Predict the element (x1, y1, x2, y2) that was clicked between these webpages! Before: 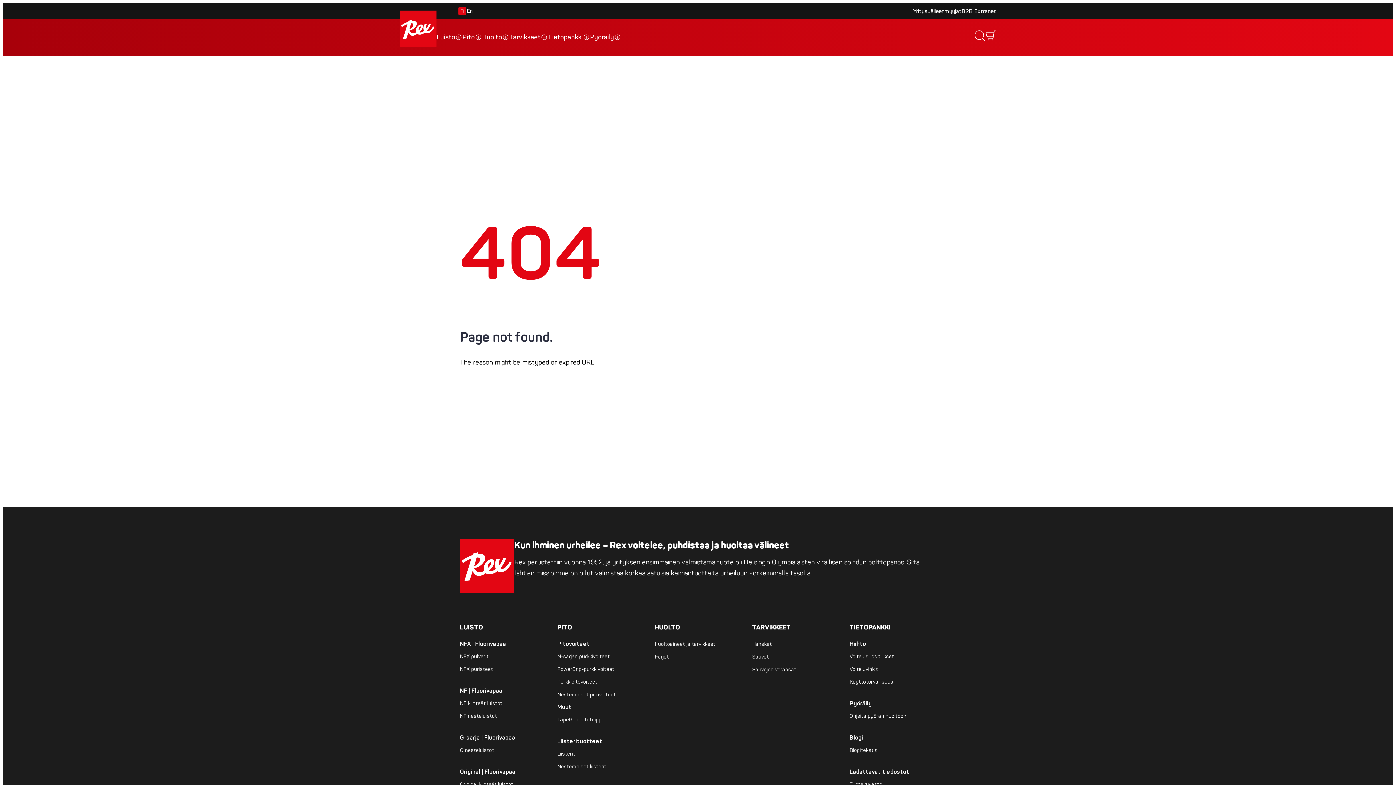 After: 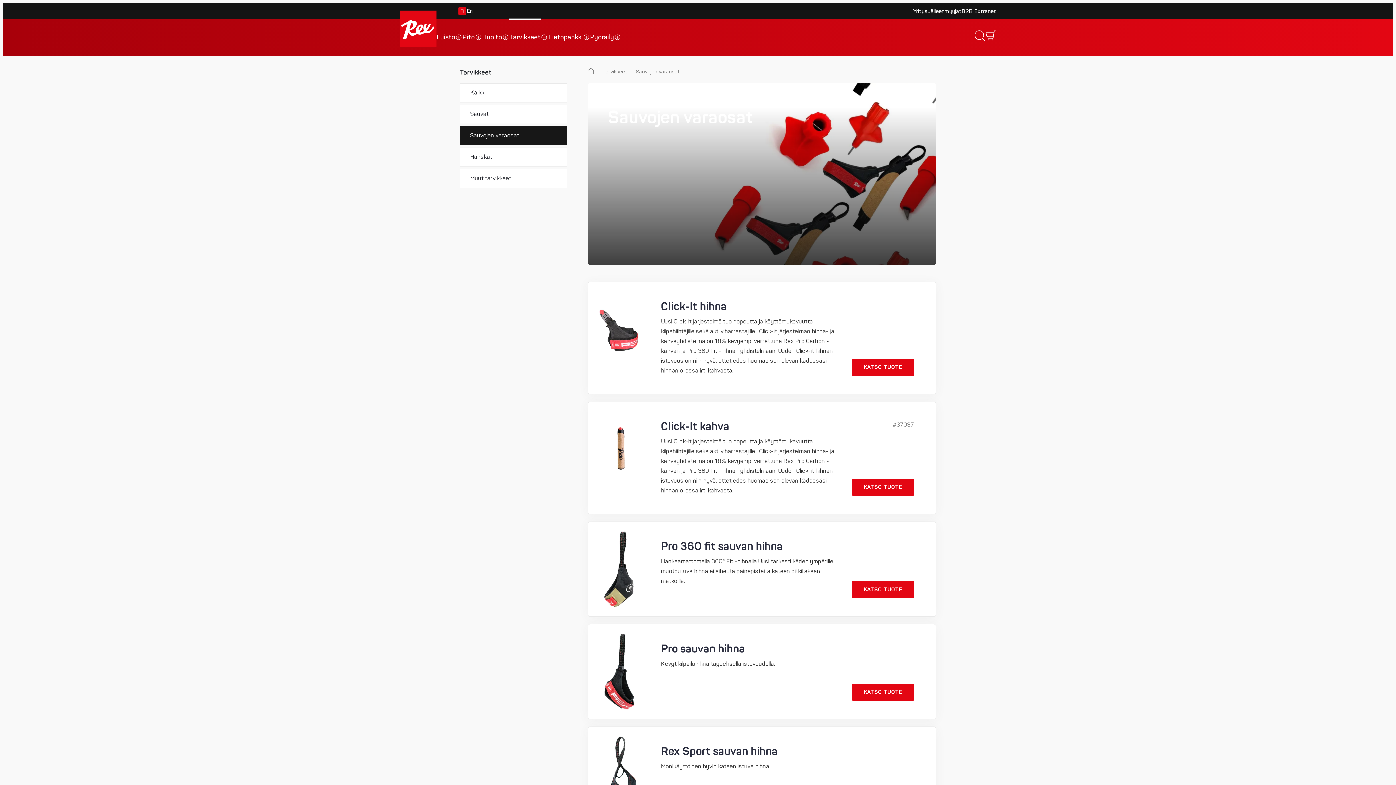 Action: bbox: (752, 665, 796, 674) label: Sauvojen varaosat